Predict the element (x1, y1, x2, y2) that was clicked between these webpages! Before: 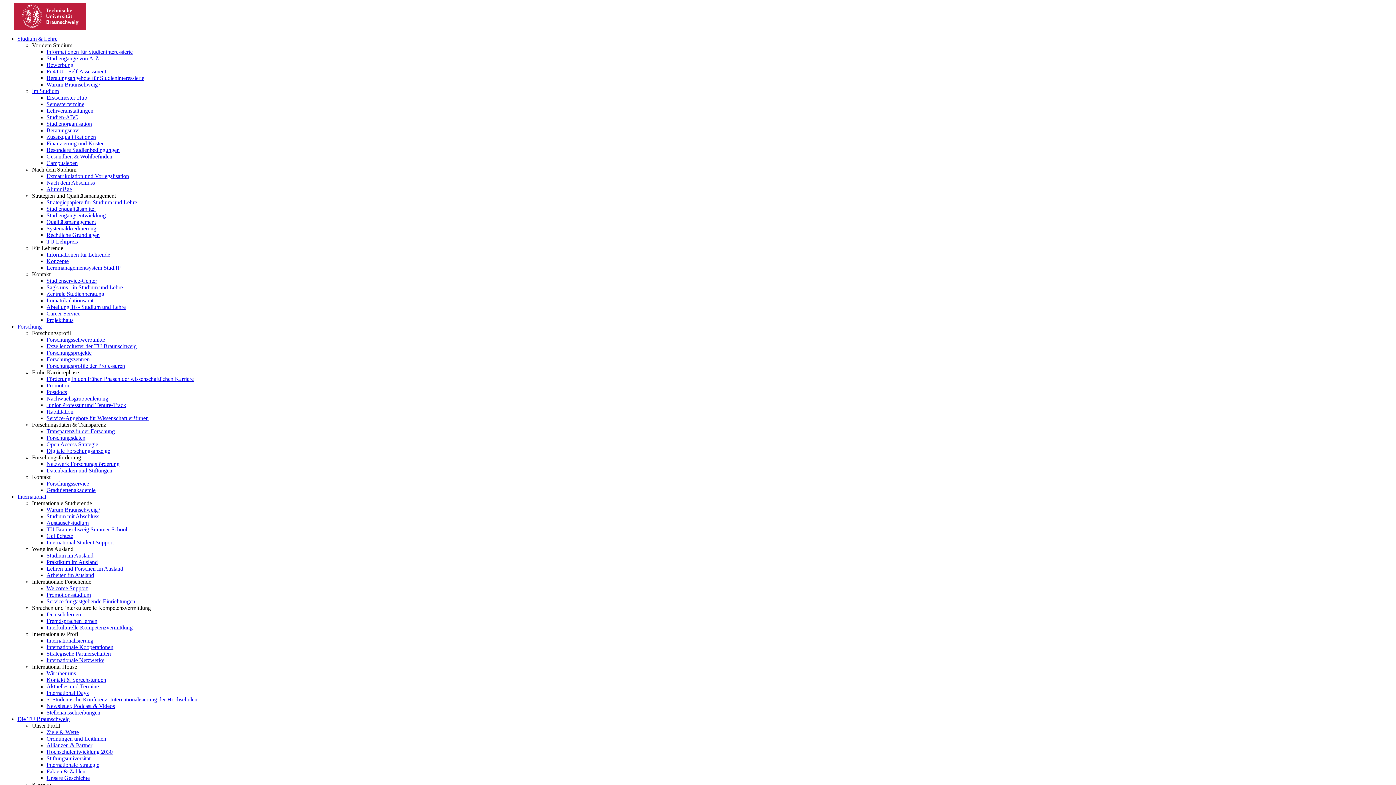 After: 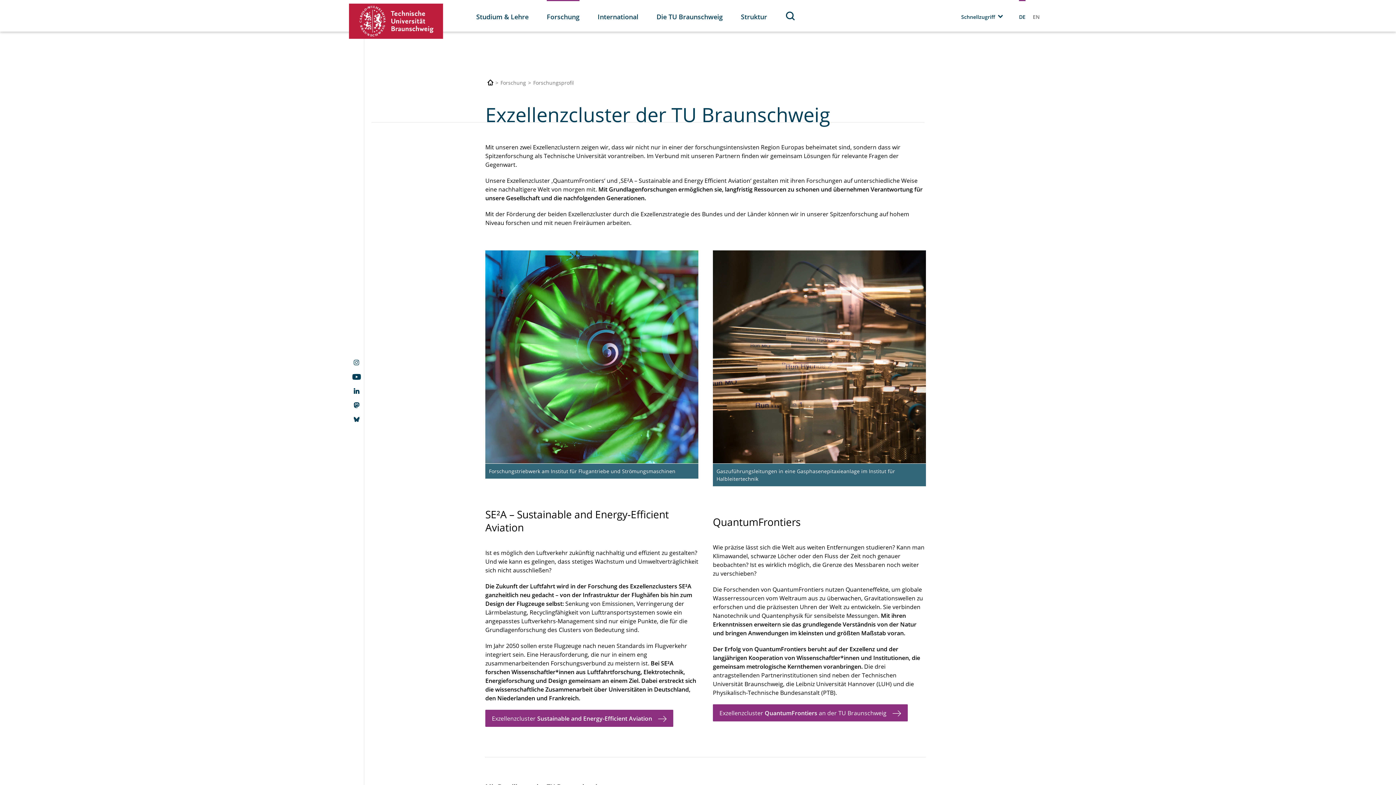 Action: bbox: (46, 343, 136, 349) label: Exzellenzcluster der TU Braunschweig